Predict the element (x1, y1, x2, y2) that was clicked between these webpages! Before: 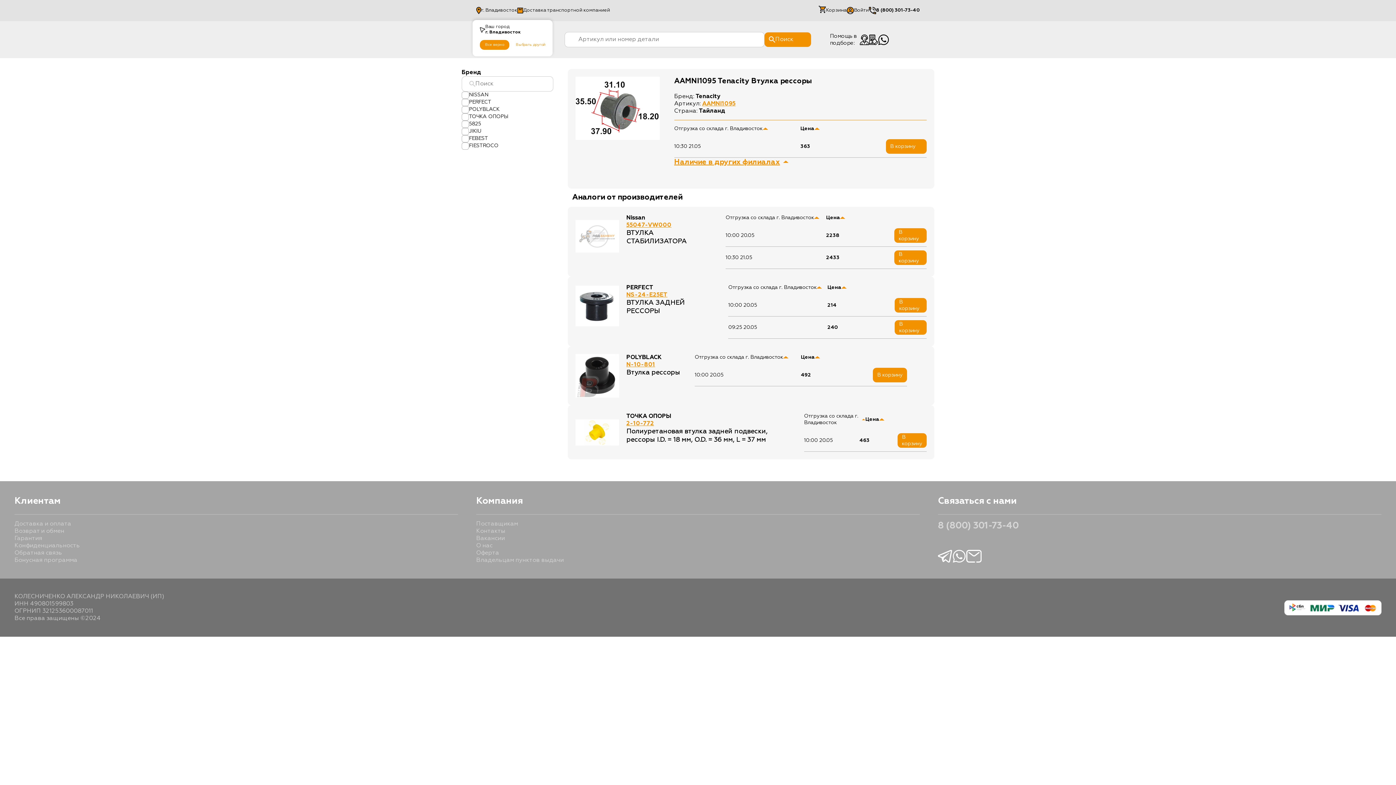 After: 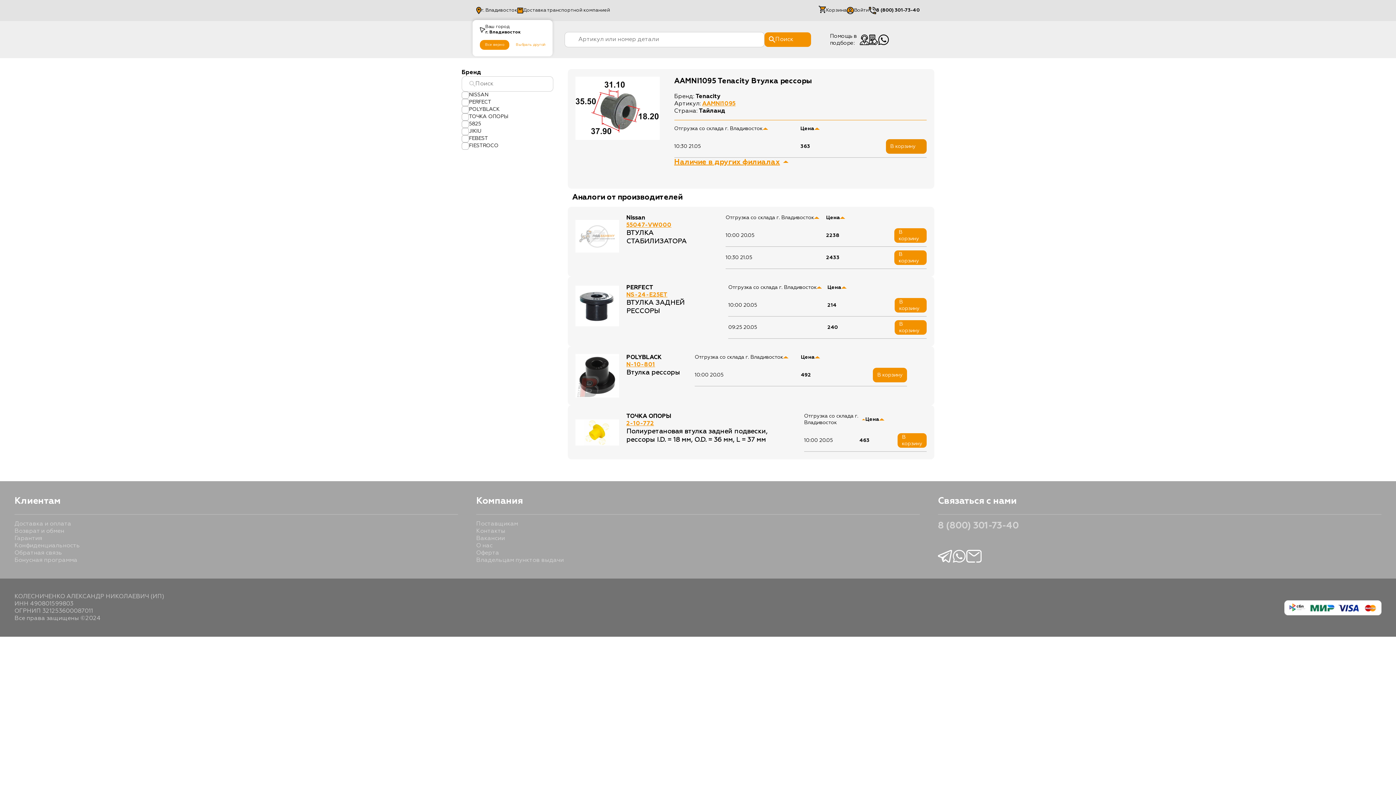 Action: label: В корзину bbox: (886, 139, 926, 153)